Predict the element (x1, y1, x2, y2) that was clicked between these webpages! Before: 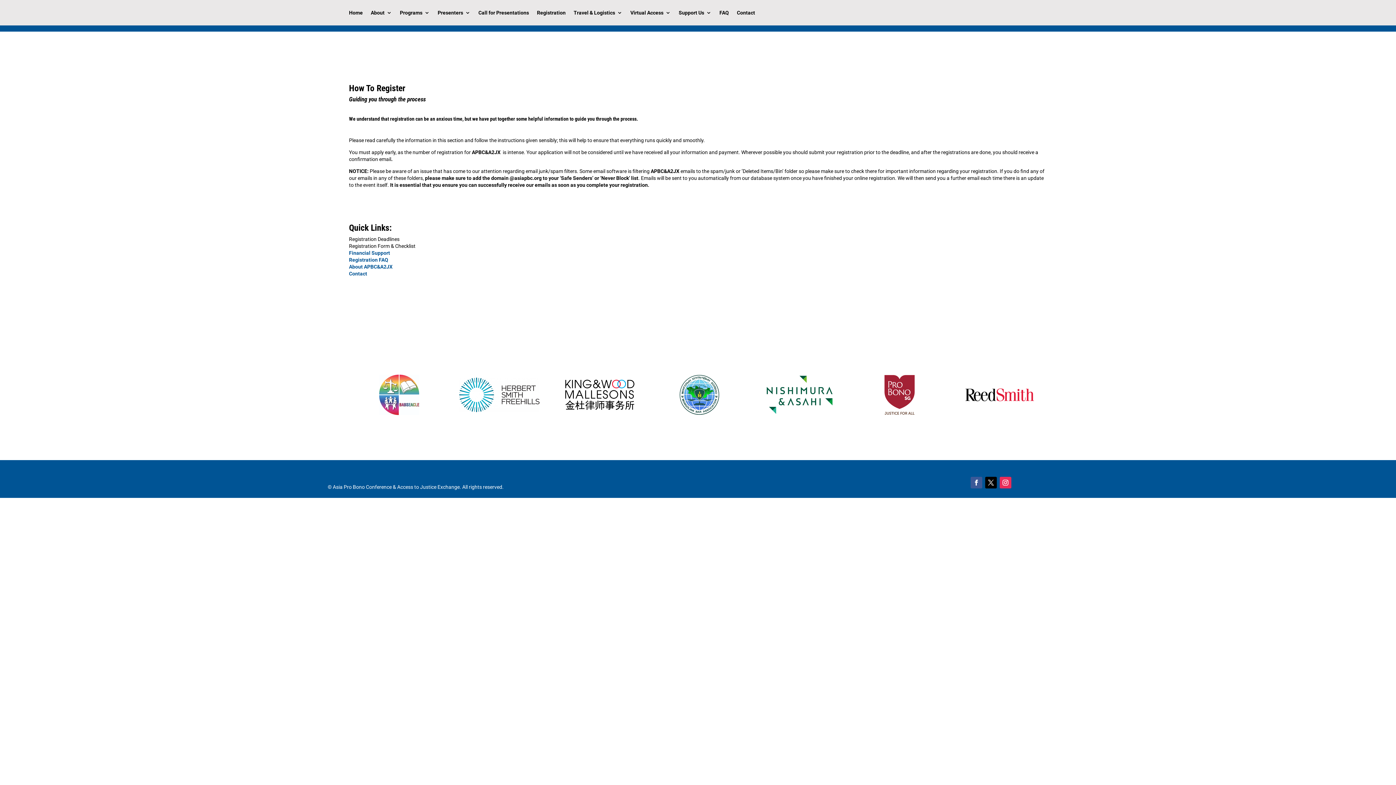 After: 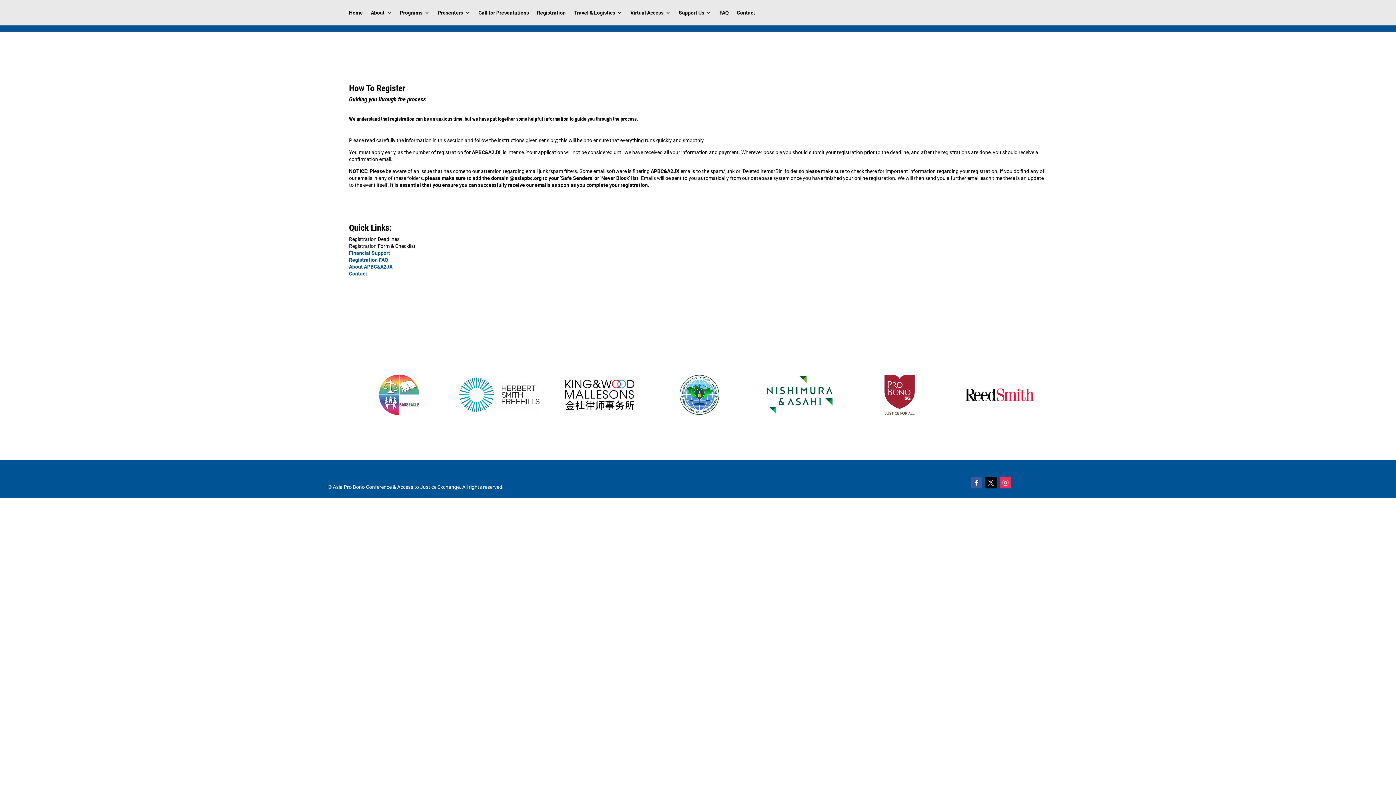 Action: bbox: (559, 378, 639, 411)